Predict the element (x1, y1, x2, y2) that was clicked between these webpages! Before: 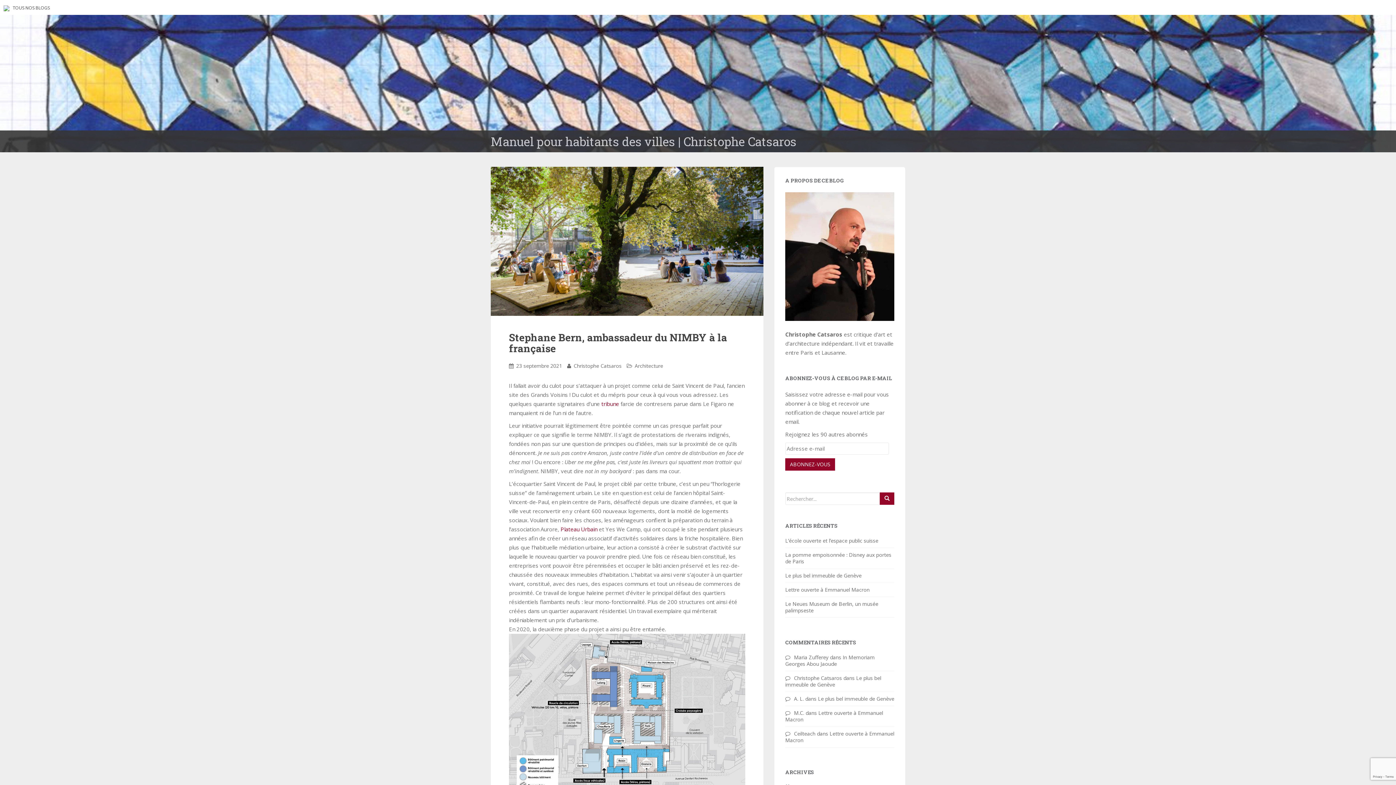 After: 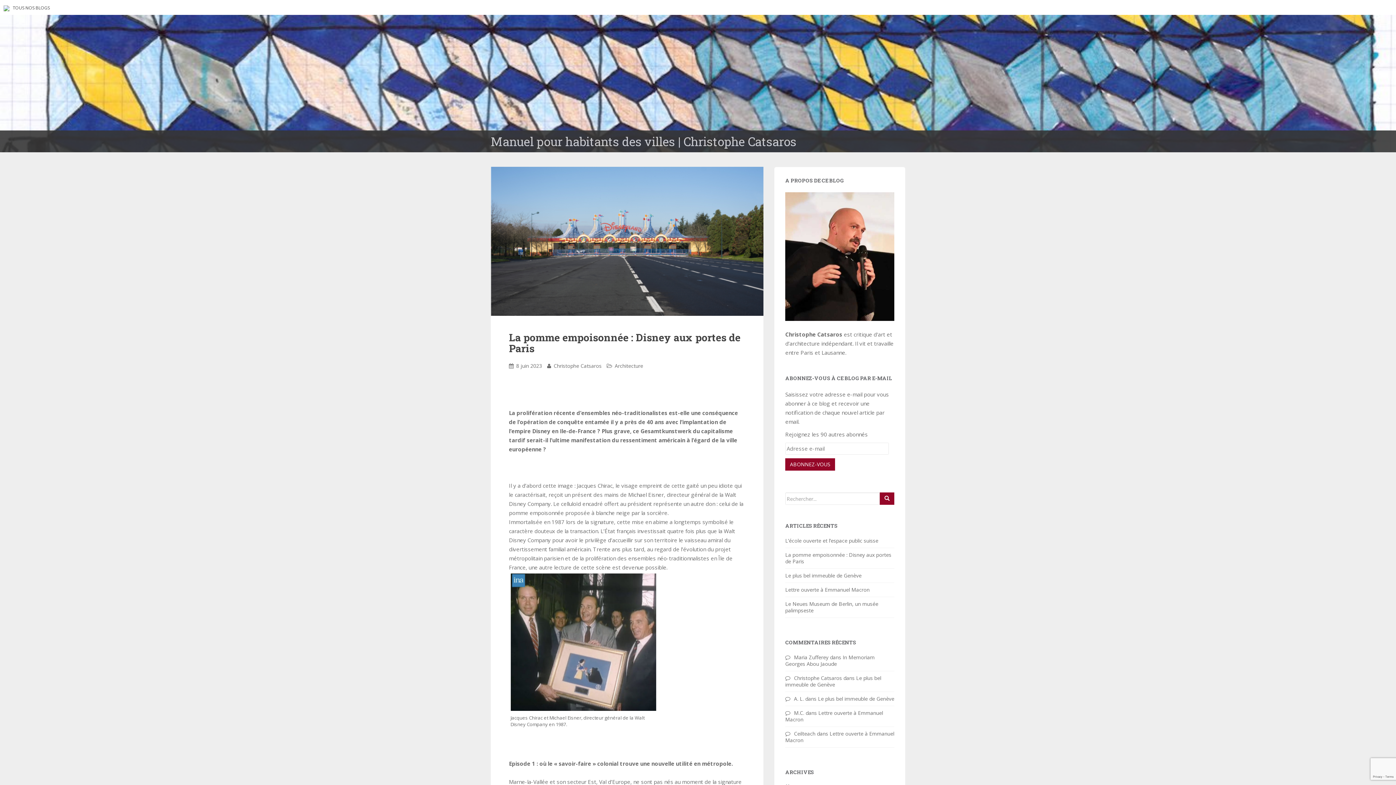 Action: label: La pomme empoisonnée : Disney aux portes de Paris bbox: (785, 551, 891, 565)